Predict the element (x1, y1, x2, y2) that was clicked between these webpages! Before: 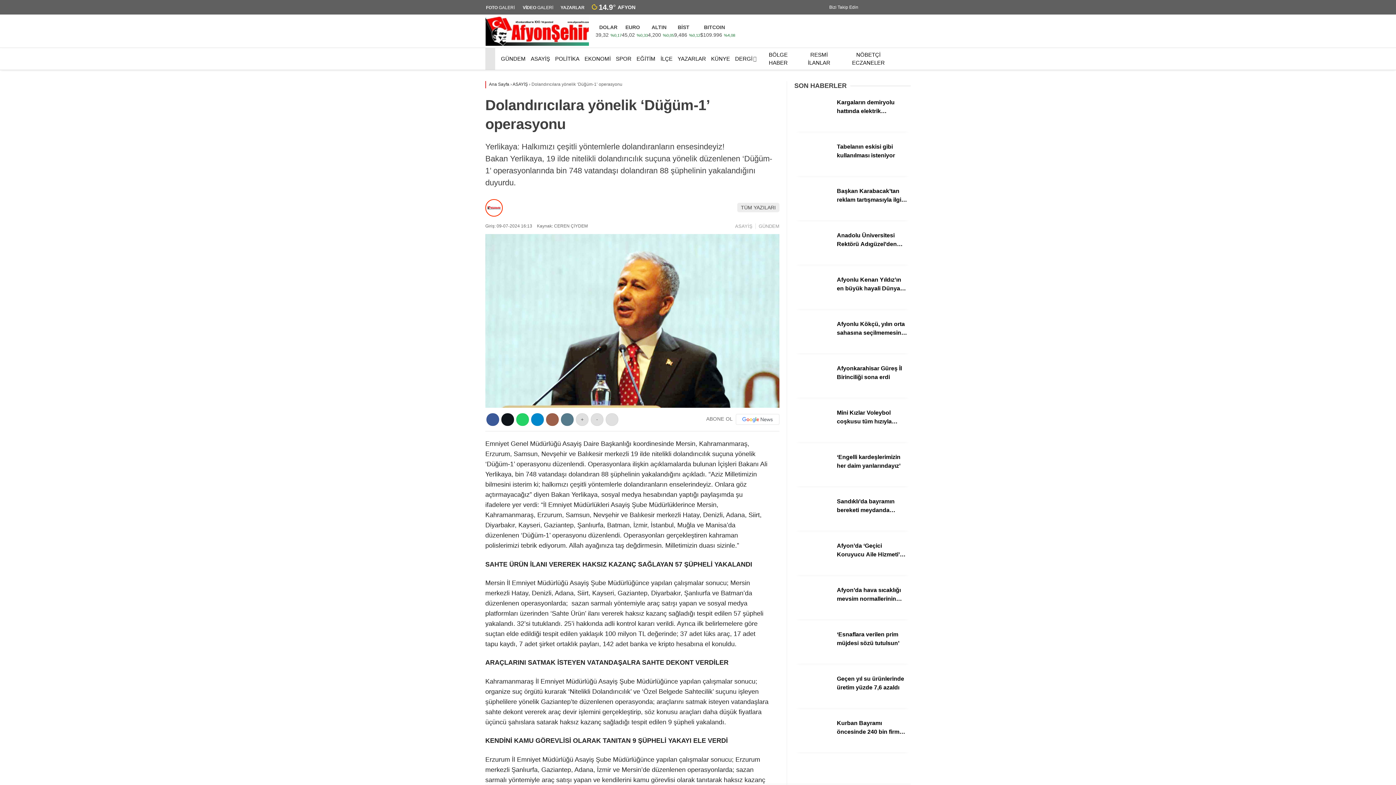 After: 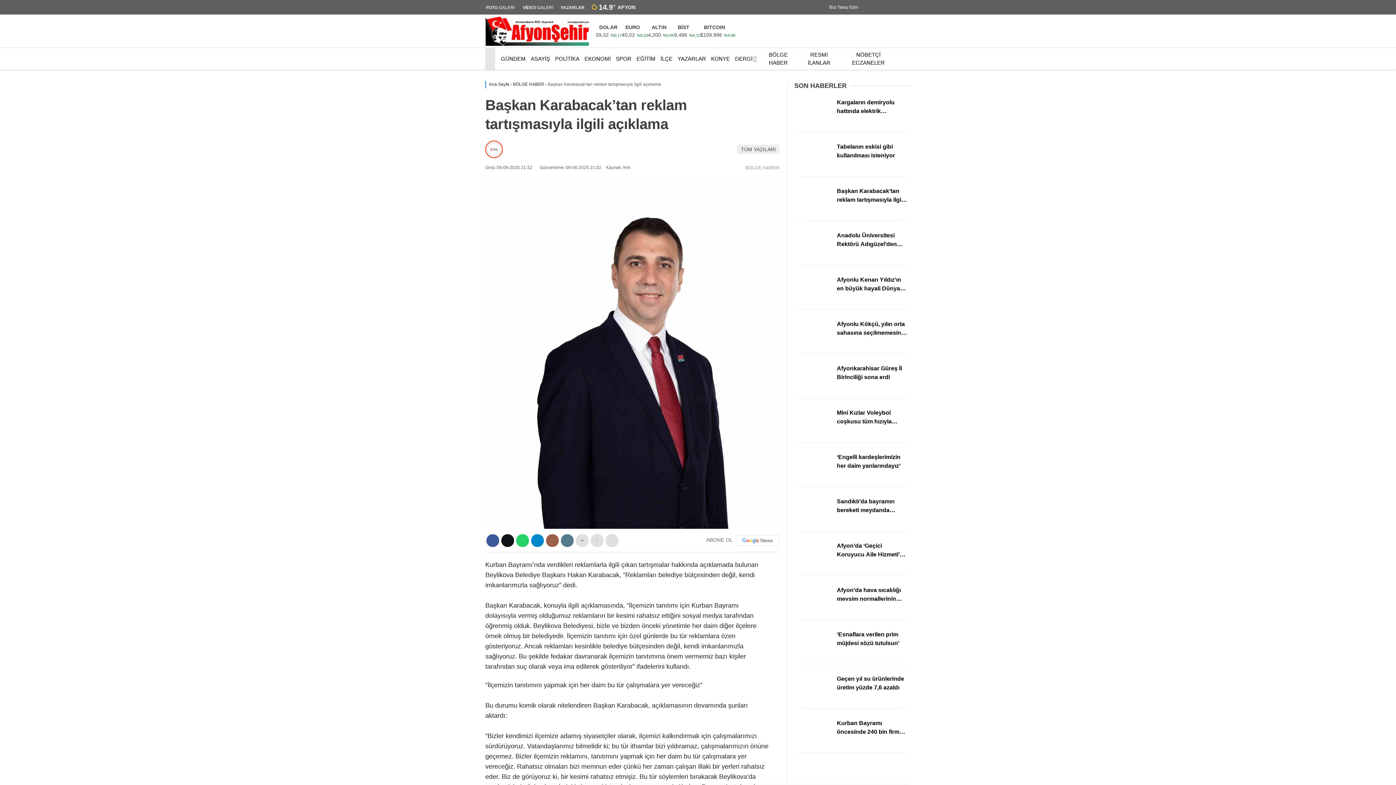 Action: bbox: (794, 215, 831, 221)